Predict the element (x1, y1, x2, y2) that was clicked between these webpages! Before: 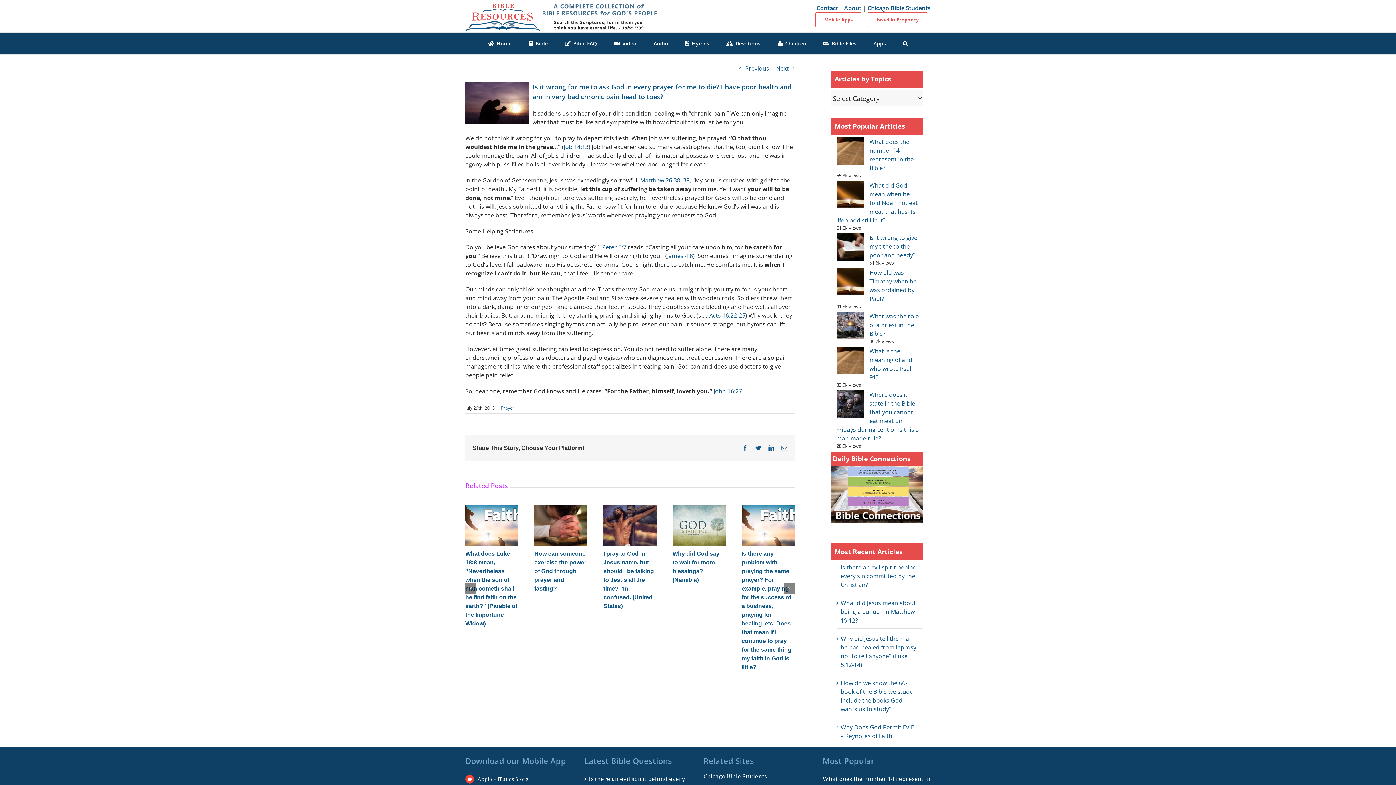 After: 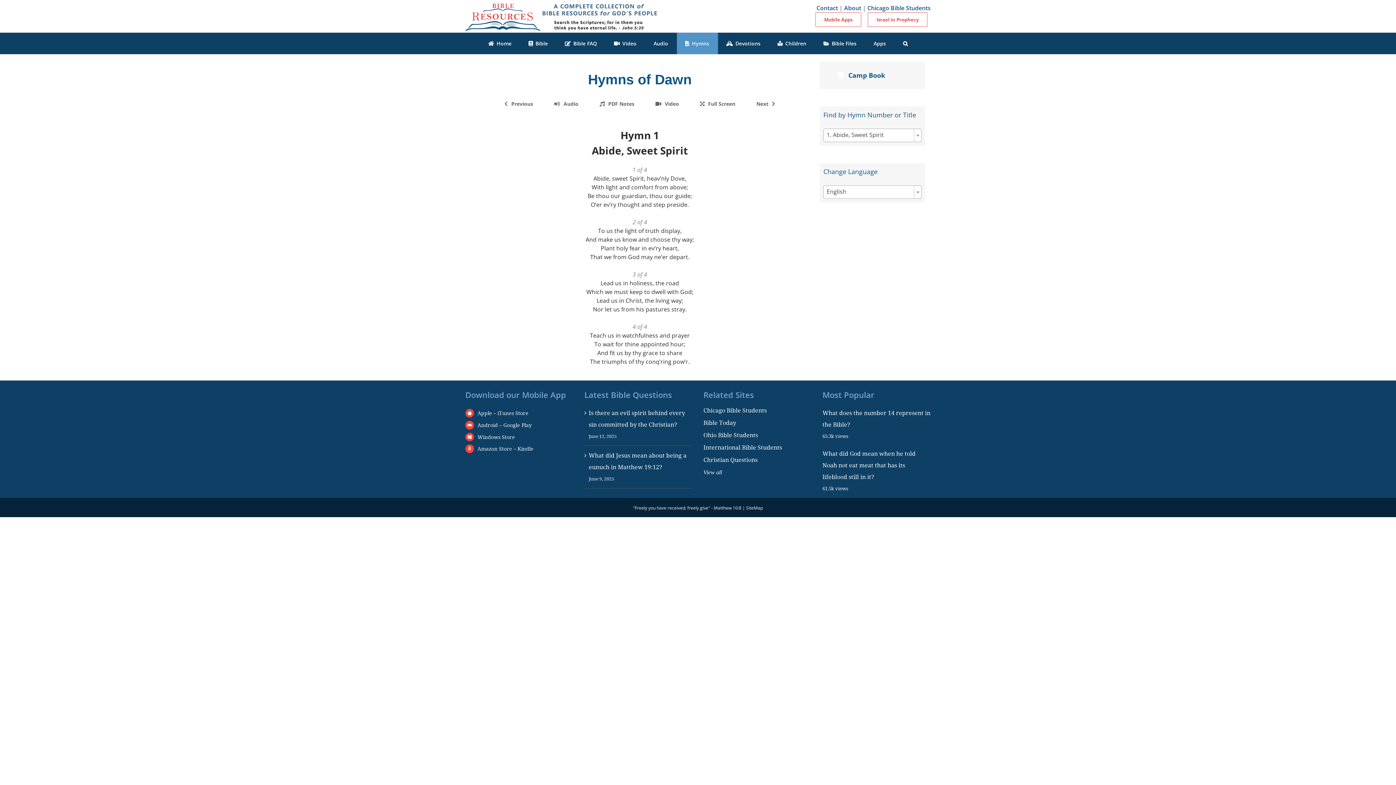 Action: label: Hymns bbox: (676, 32, 718, 54)